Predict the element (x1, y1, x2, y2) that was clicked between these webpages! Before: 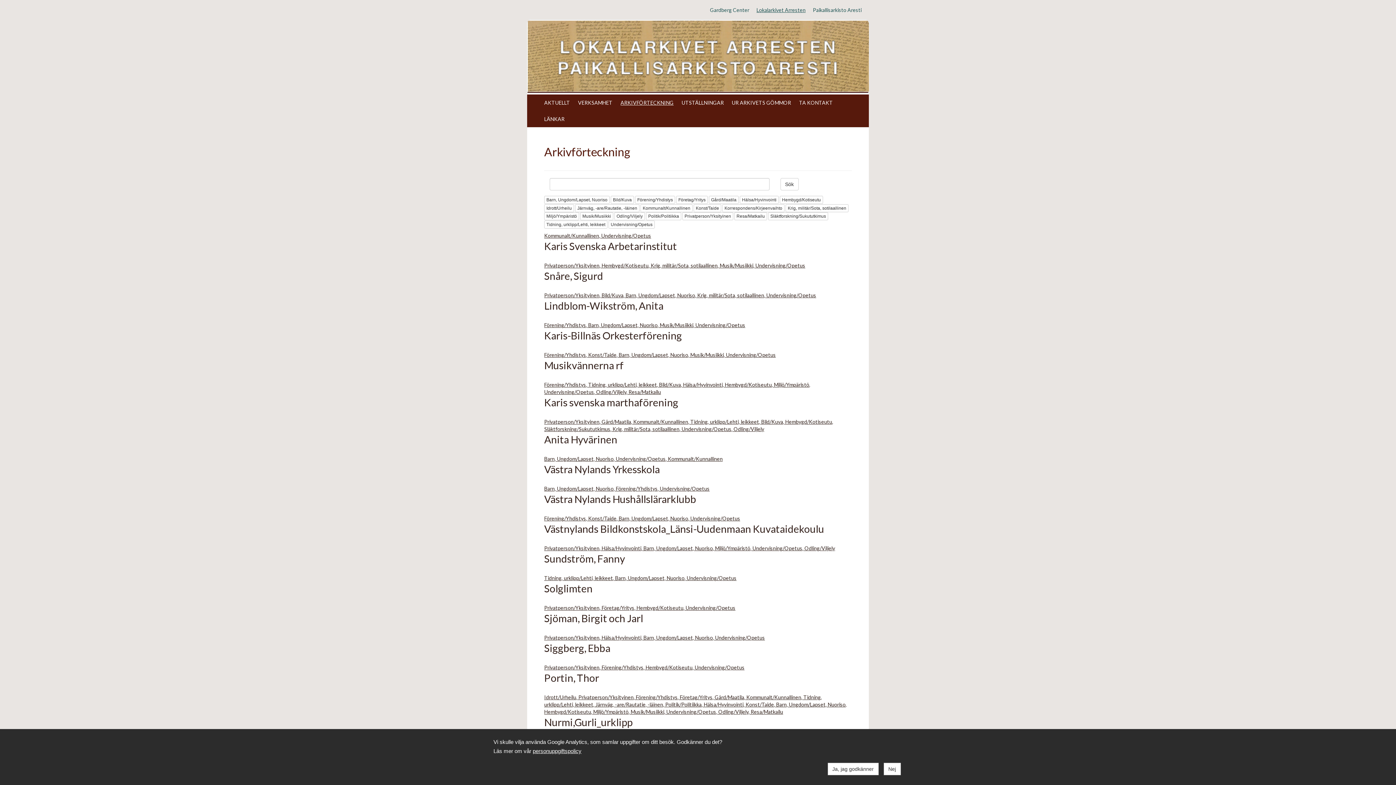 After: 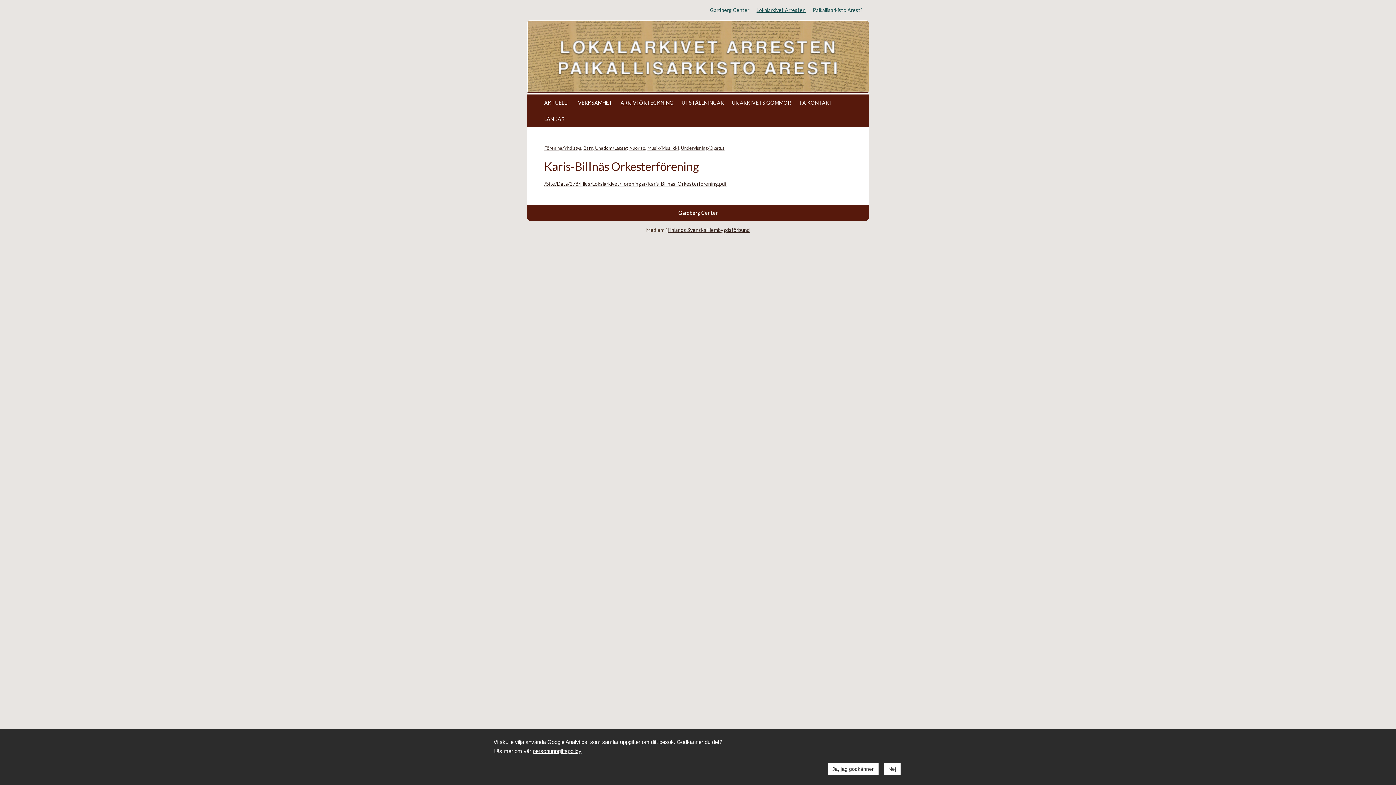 Action: bbox: (544, 329, 682, 341) label: Karis-Billnäs Orkesterförening